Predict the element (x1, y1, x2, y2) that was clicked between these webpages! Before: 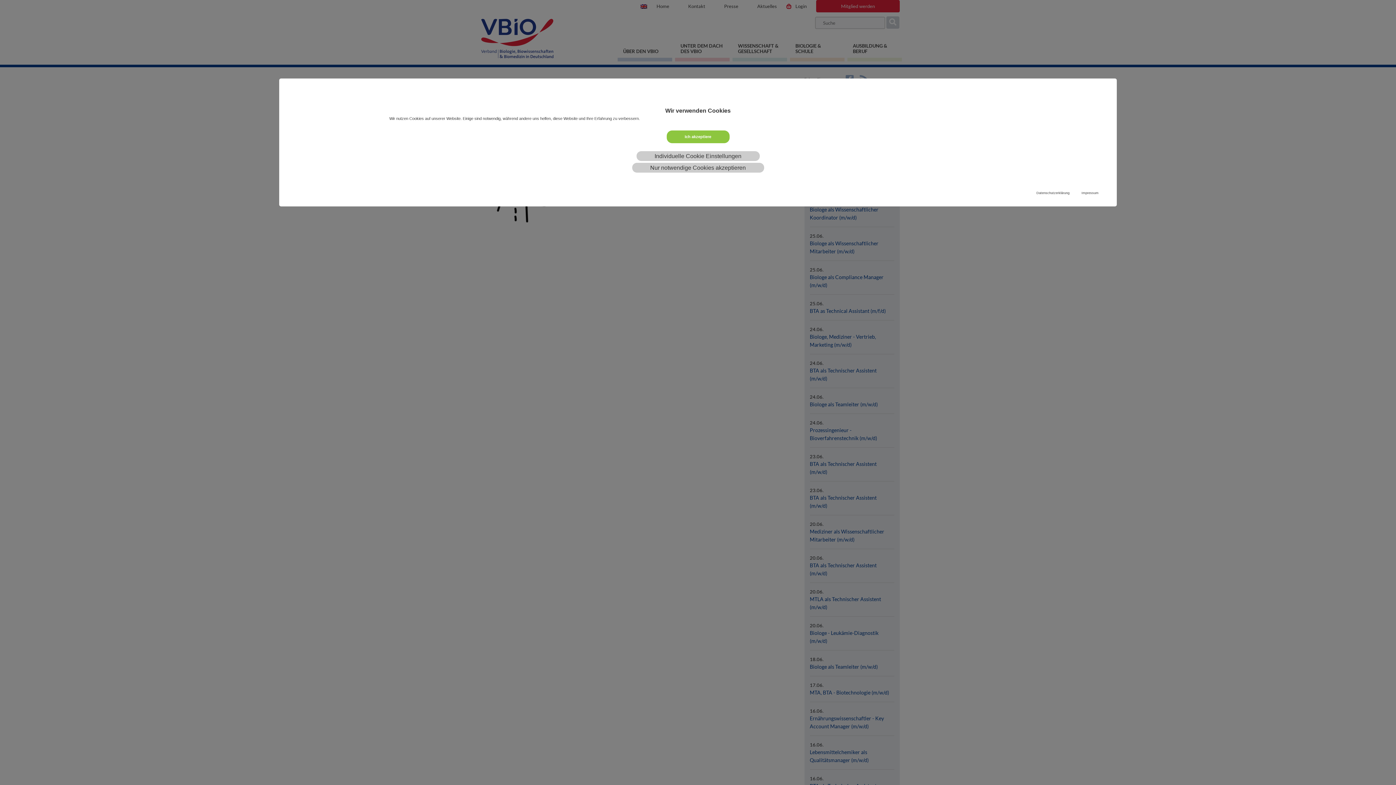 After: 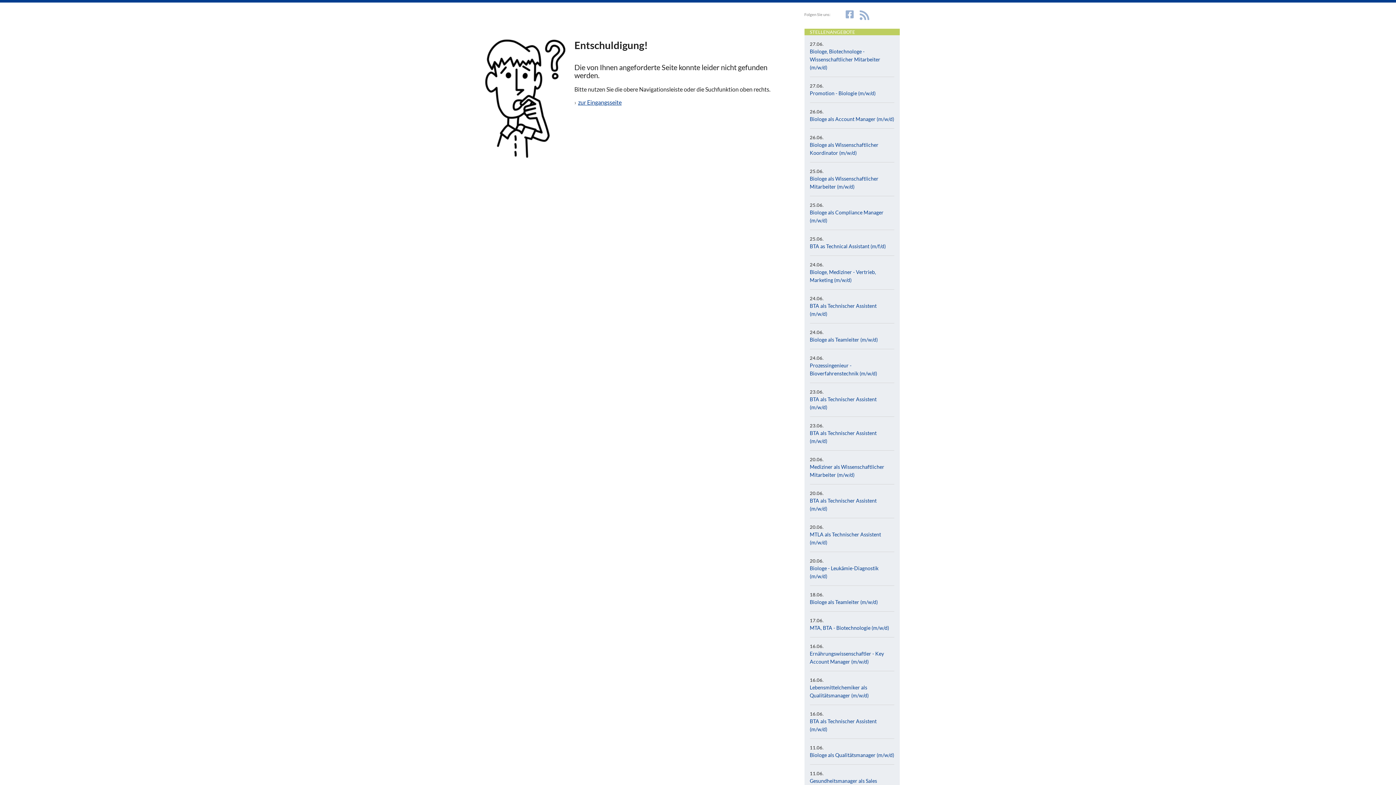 Action: label: Ich akzeptiere bbox: (666, 130, 729, 143)